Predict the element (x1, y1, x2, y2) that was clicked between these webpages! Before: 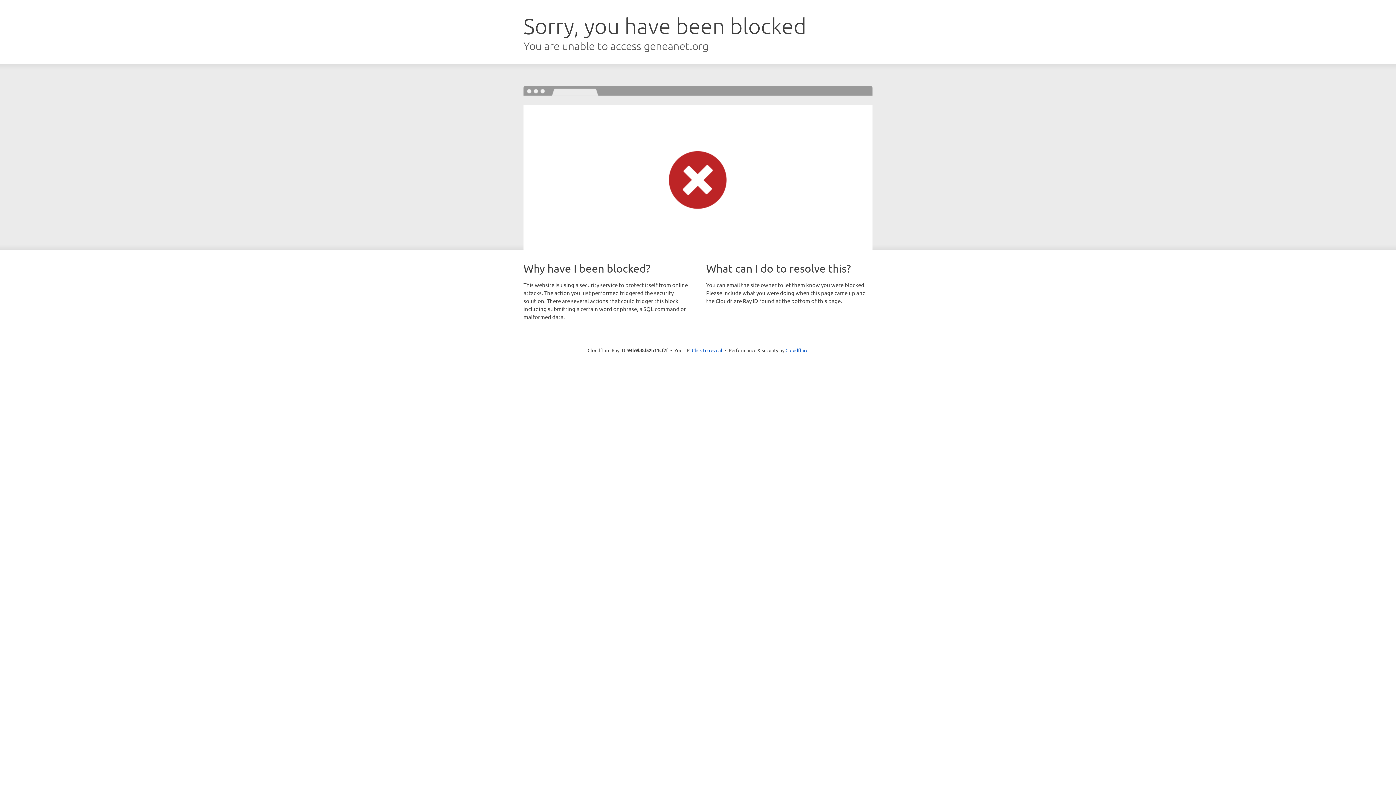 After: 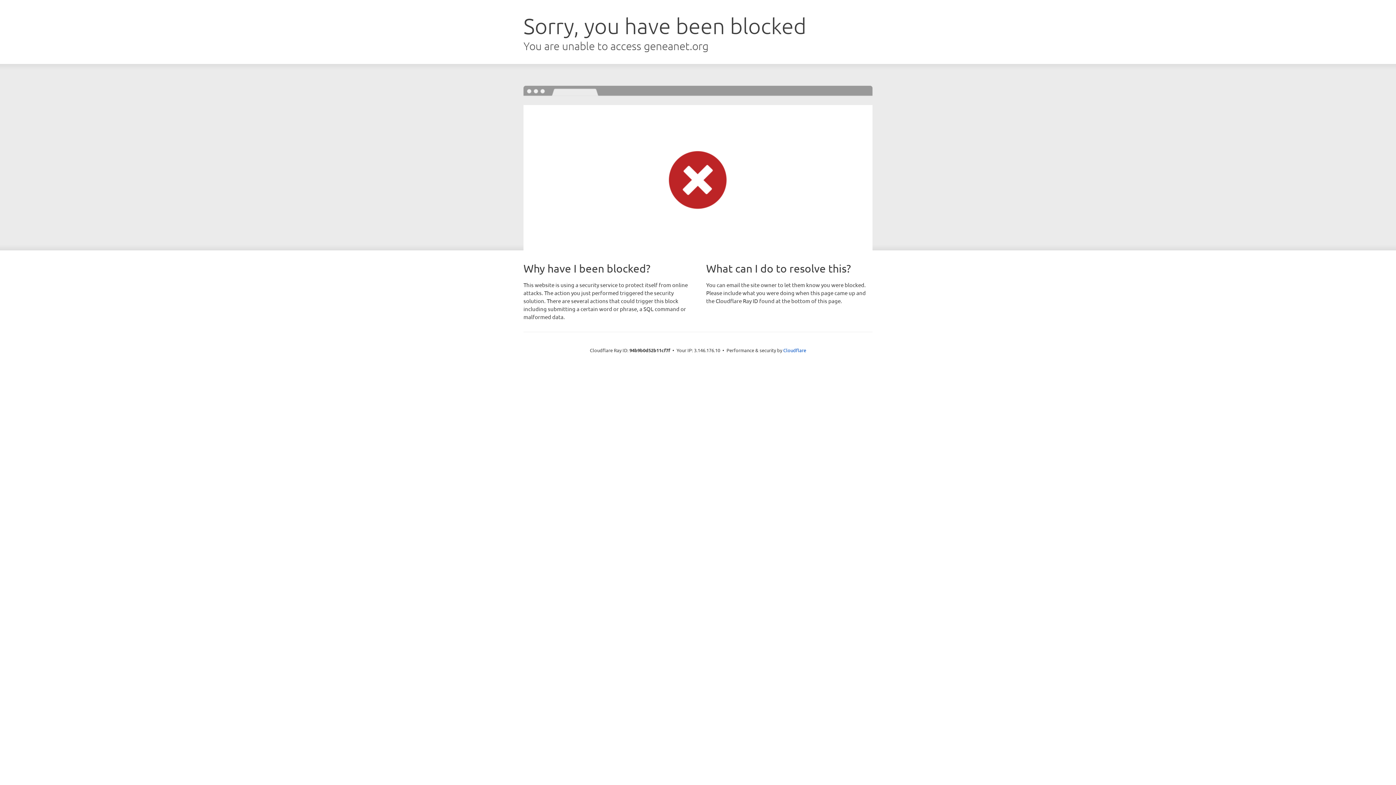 Action: label: Click to reveal bbox: (692, 346, 722, 353)